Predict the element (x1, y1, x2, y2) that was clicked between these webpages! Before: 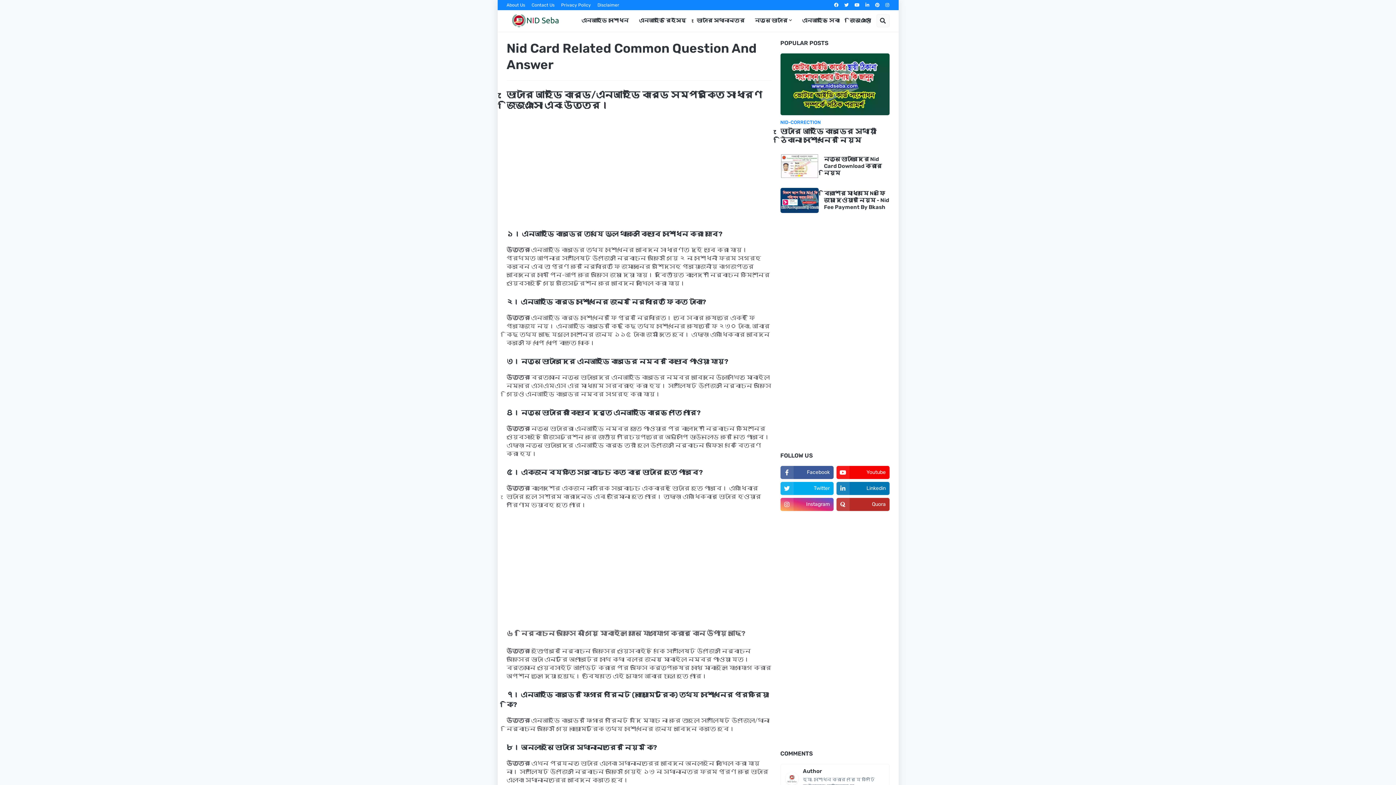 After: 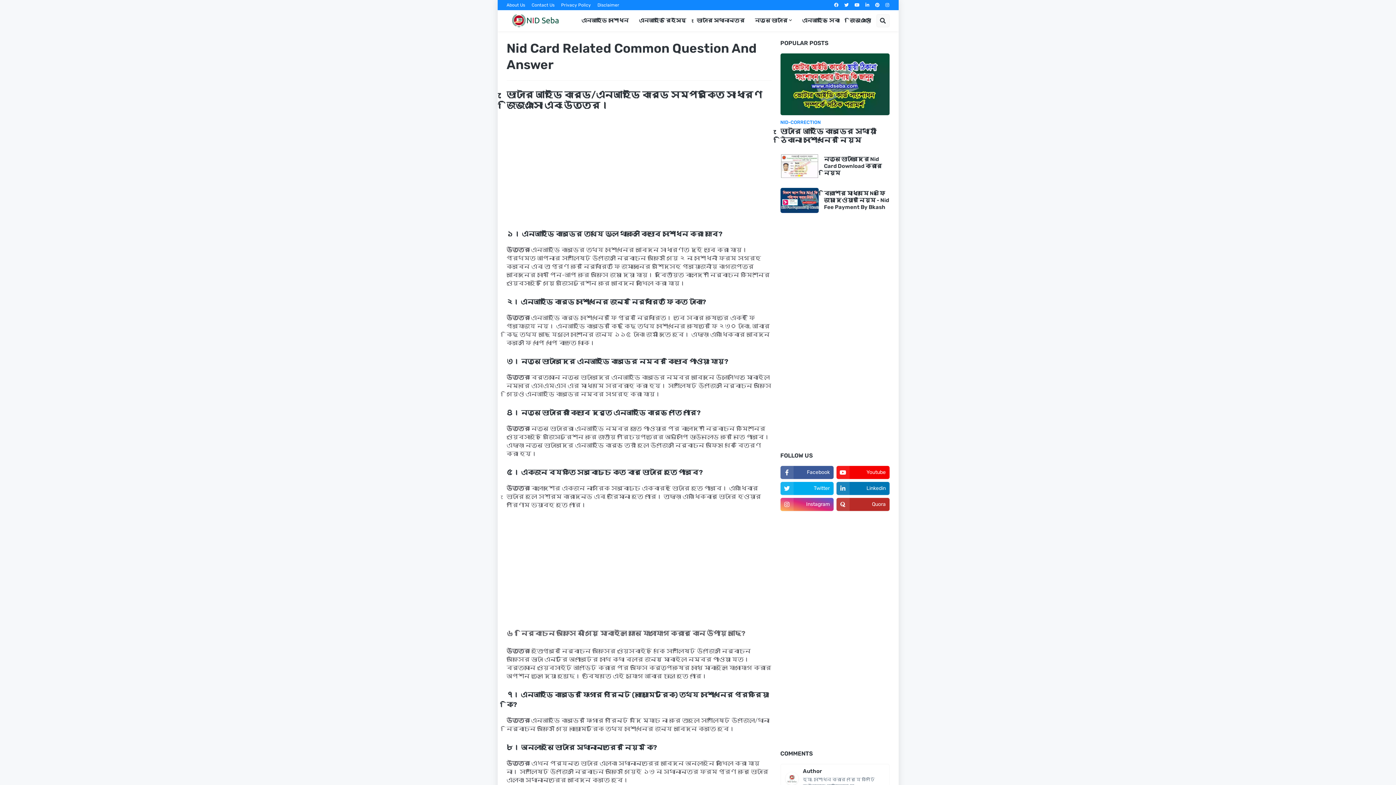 Action: bbox: (834, 0, 838, 10)